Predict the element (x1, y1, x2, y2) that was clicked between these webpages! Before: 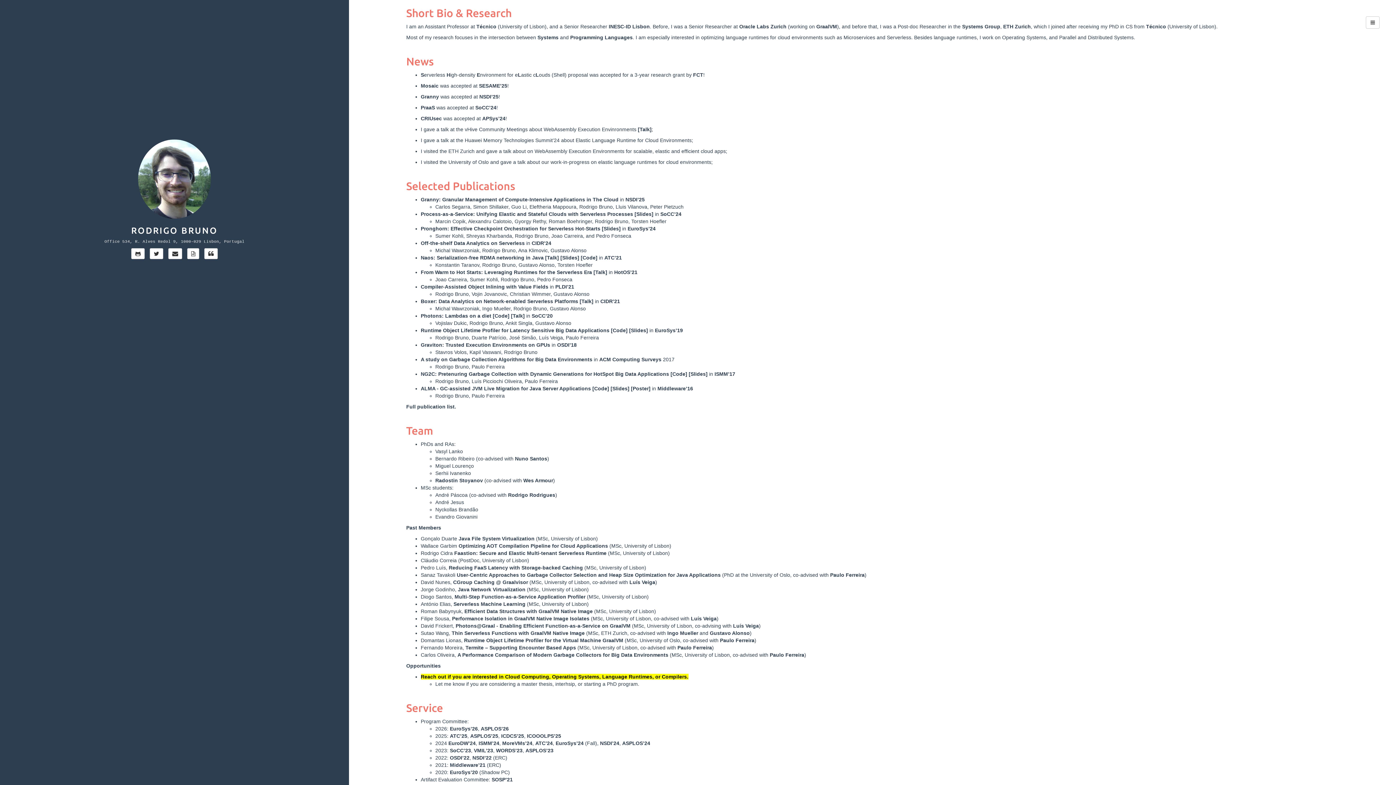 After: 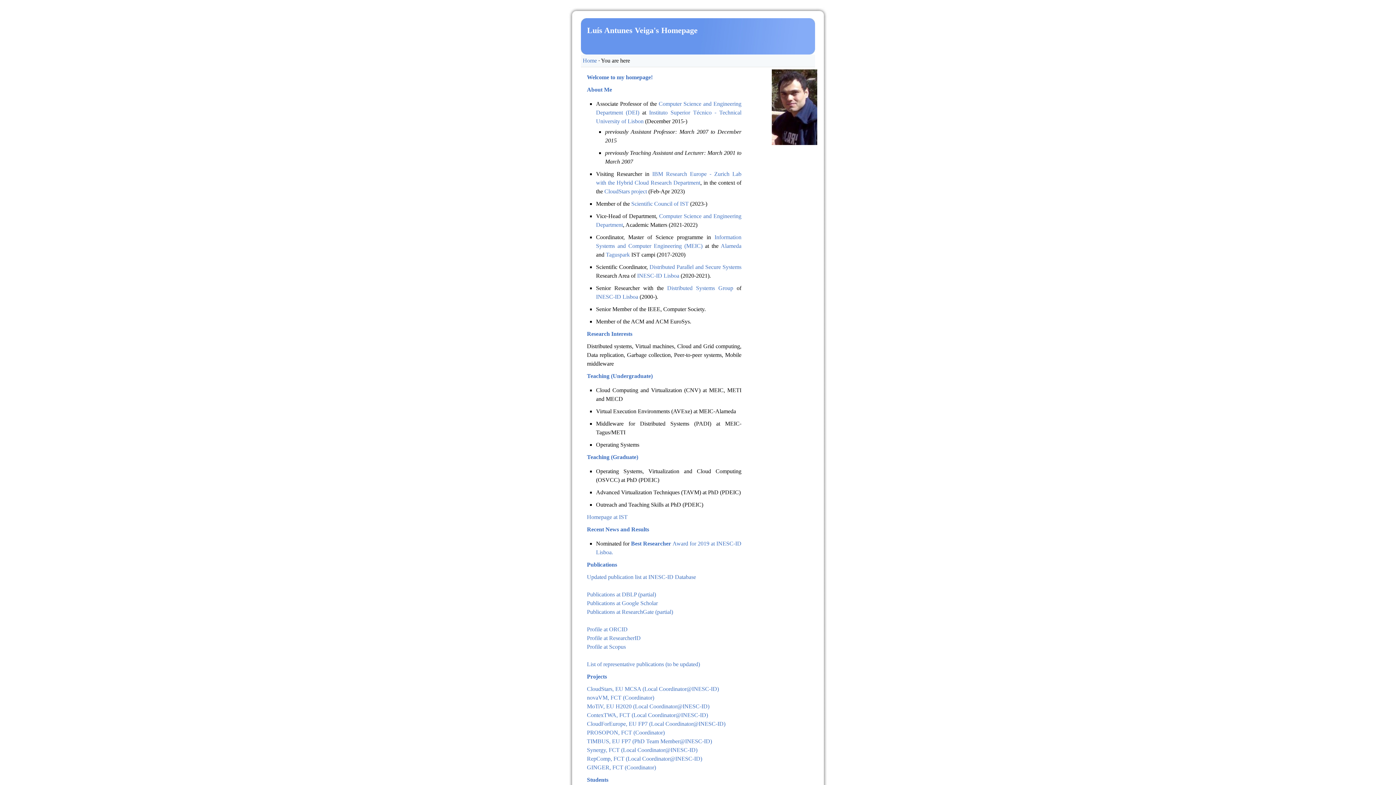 Action: bbox: (629, 579, 655, 585) label: Luís Veiga